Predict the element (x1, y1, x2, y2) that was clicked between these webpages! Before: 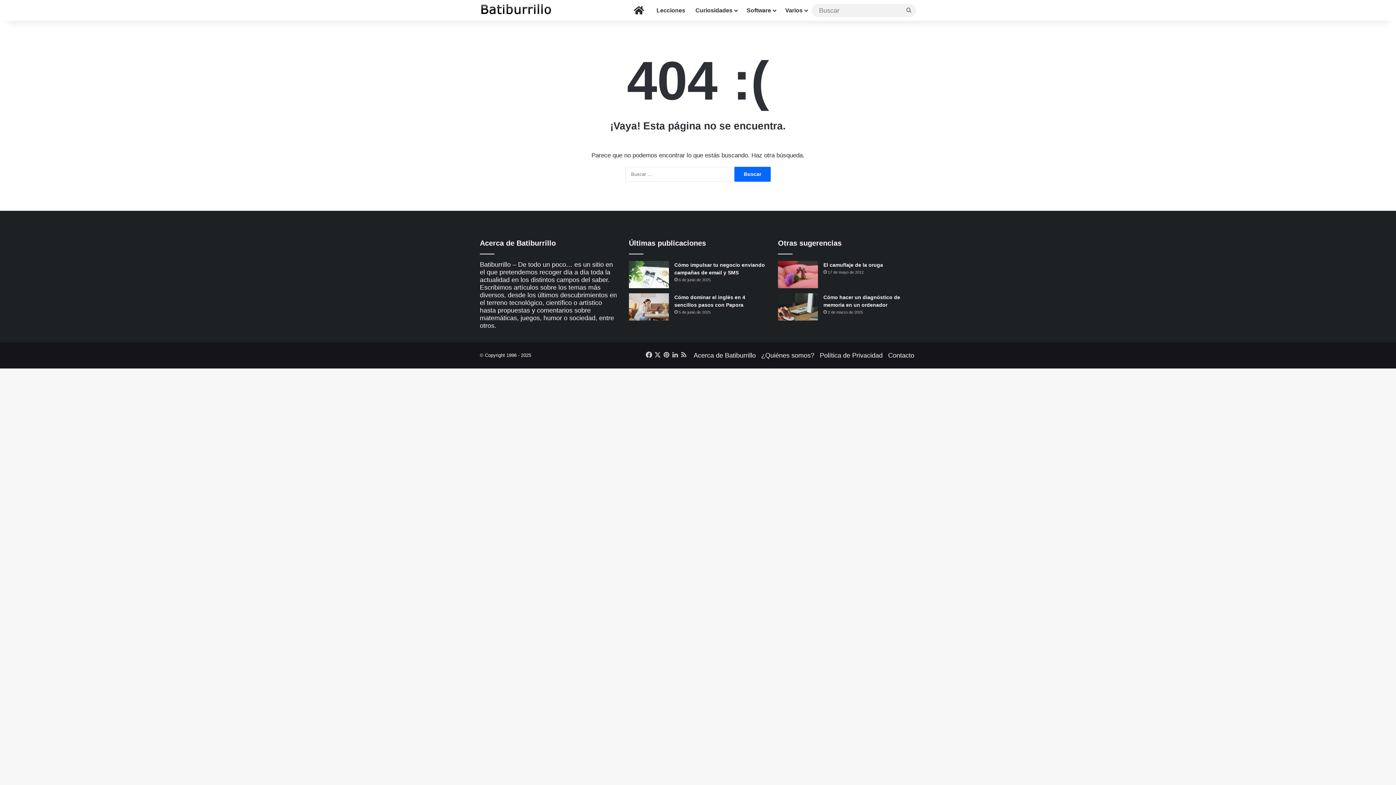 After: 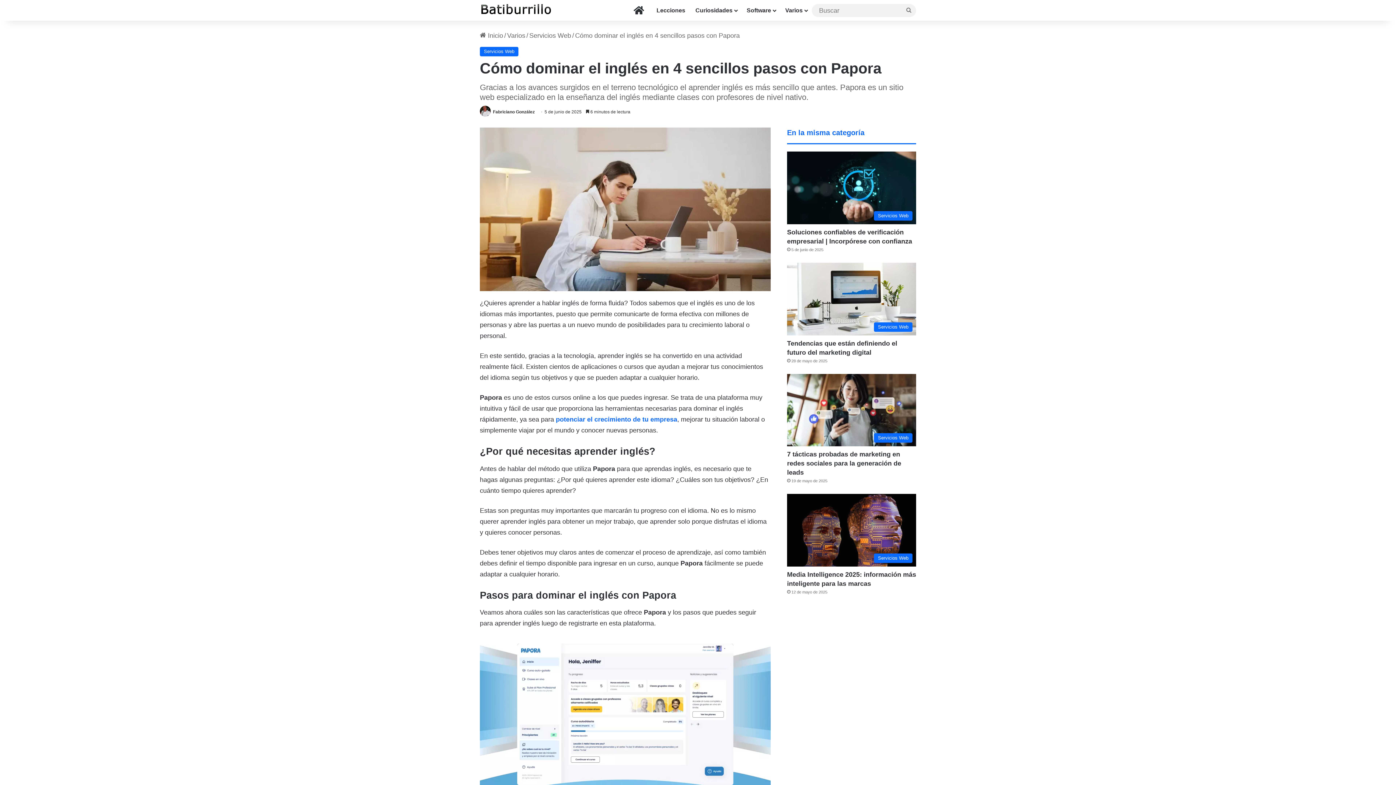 Action: bbox: (629, 293, 669, 320) label: Cómo dominar el inglés en 4 sencillos pasos con Papora